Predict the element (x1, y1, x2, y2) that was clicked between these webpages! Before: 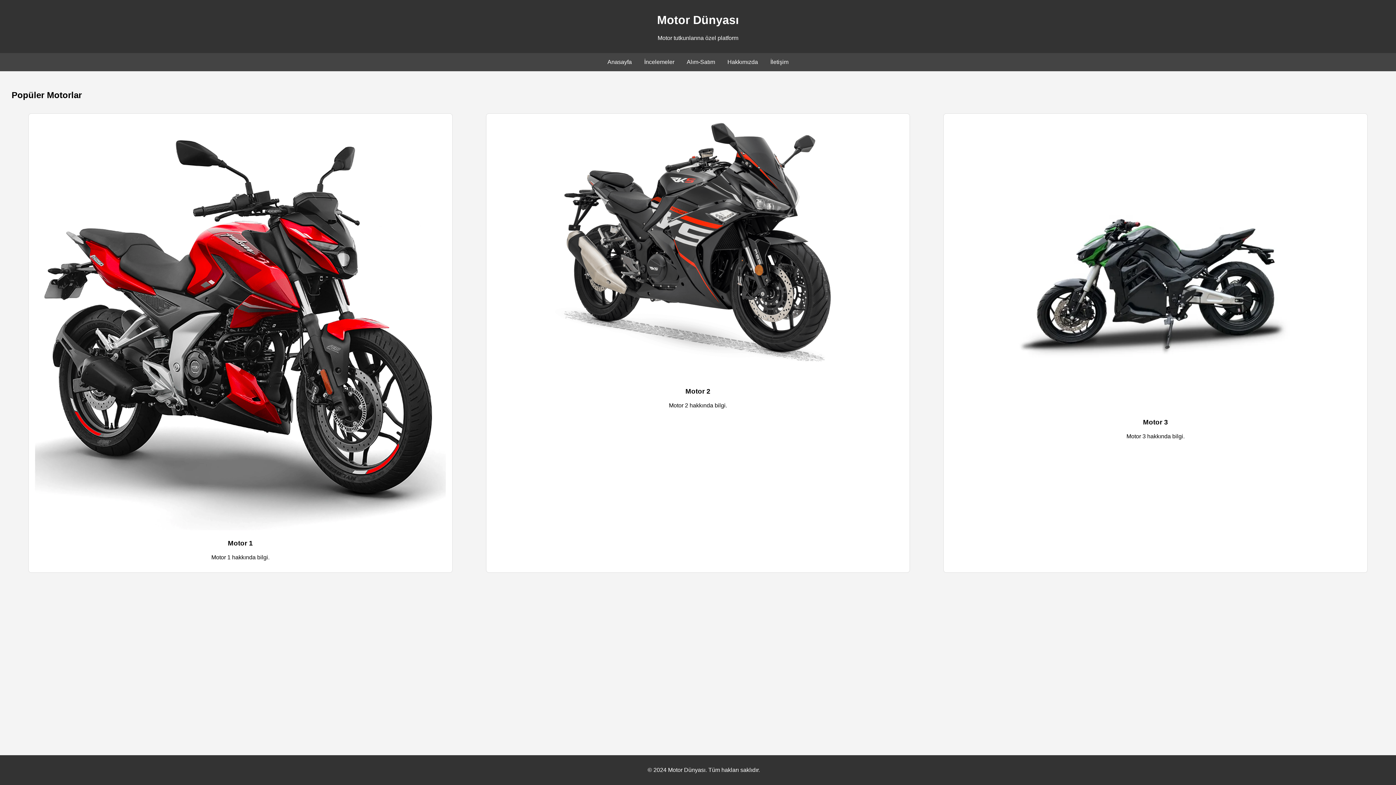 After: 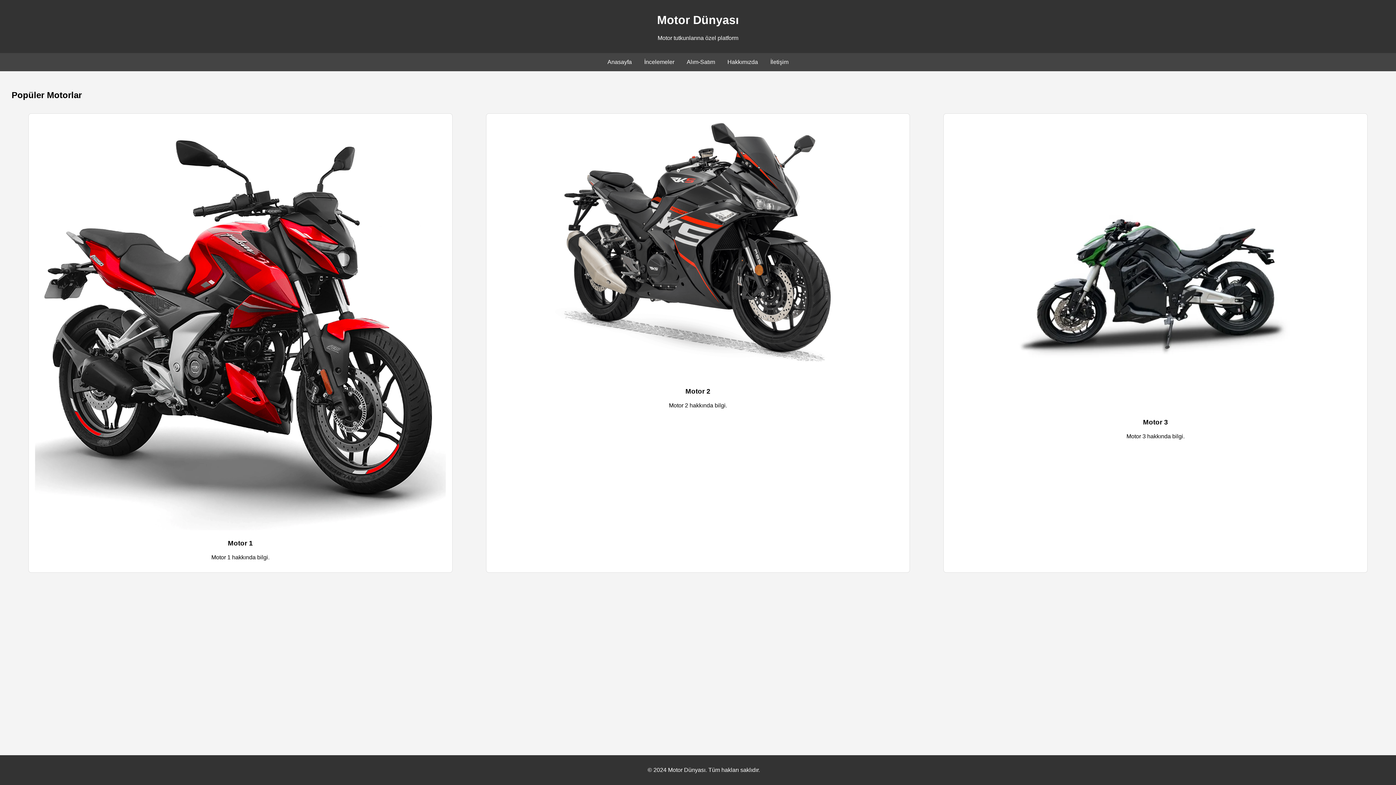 Action: bbox: (686, 58, 715, 65) label: Alım-Satım